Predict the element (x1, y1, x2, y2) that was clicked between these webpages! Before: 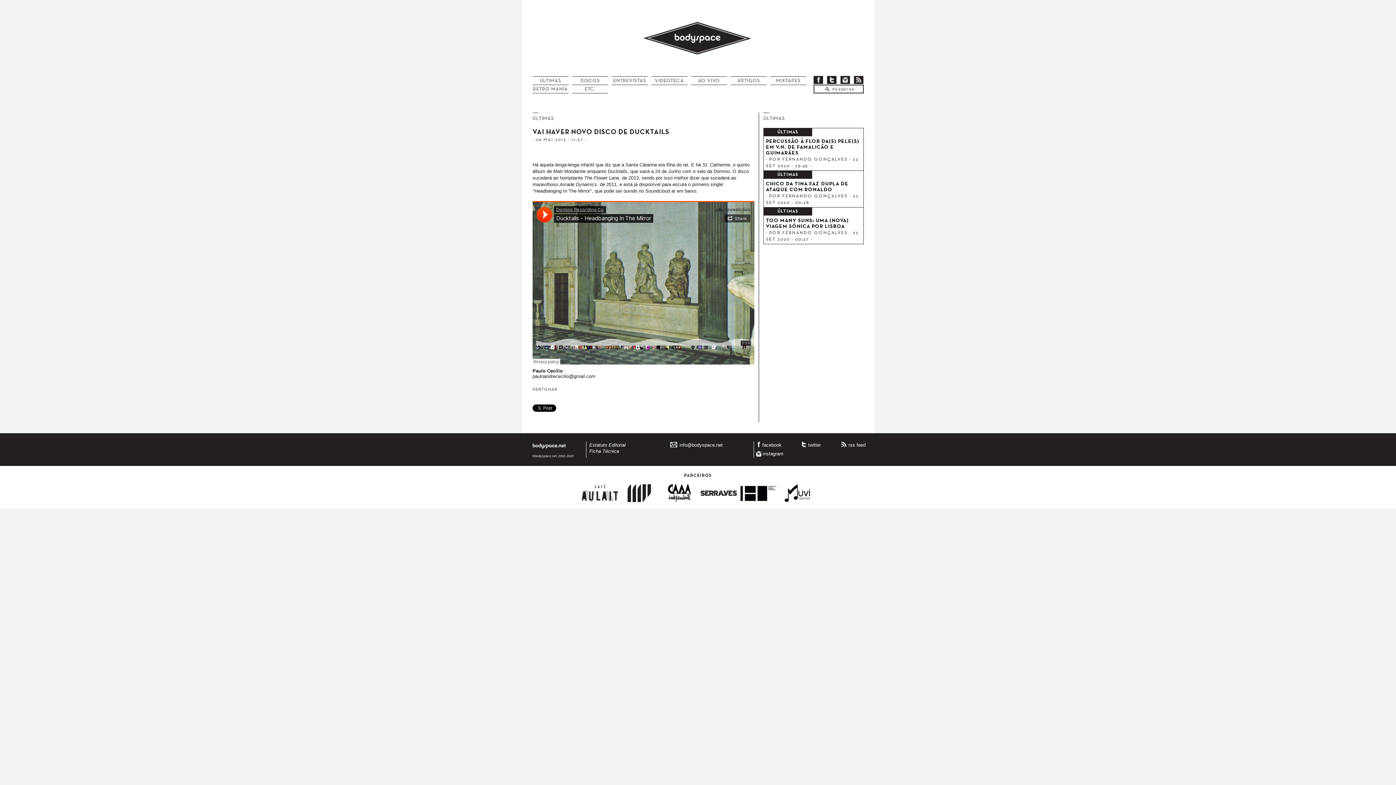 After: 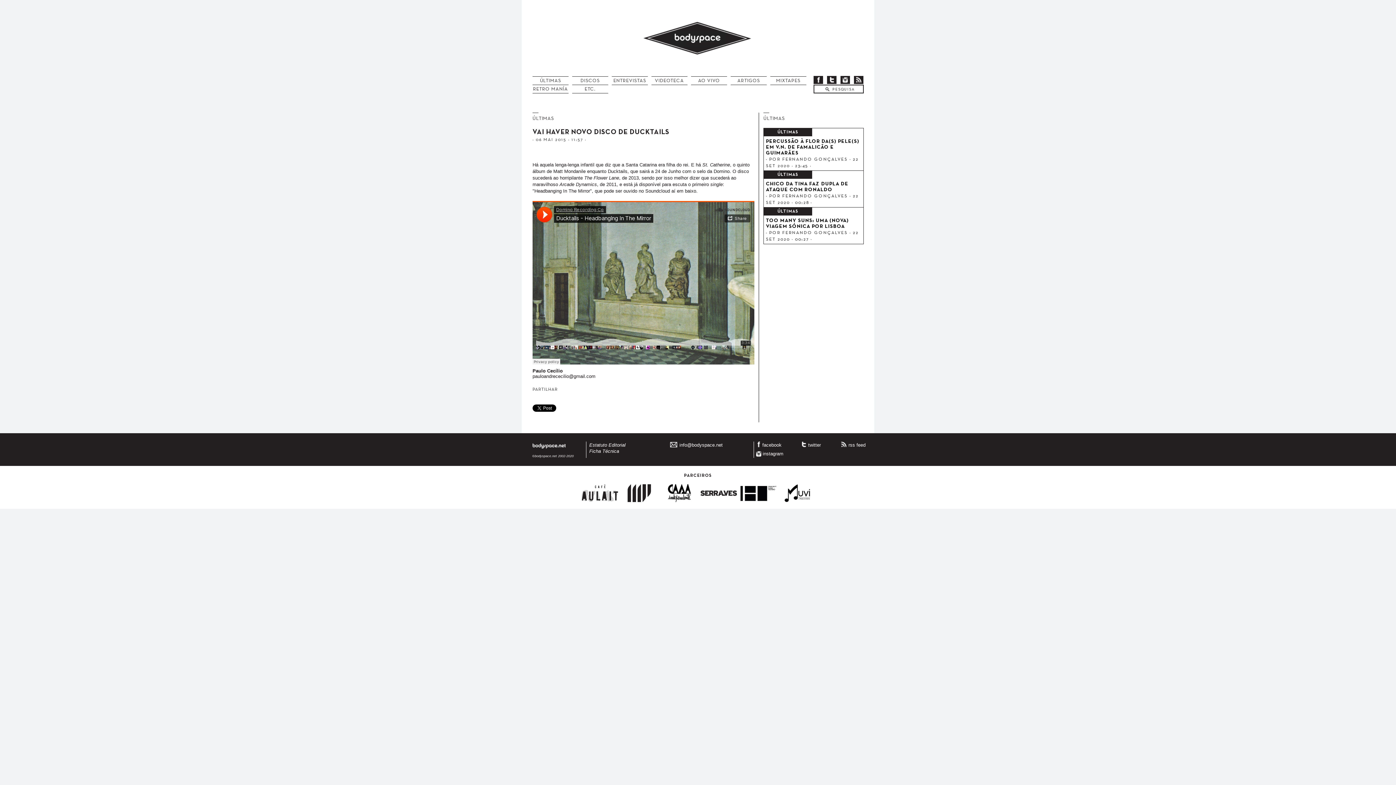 Action: bbox: (778, 498, 816, 503)